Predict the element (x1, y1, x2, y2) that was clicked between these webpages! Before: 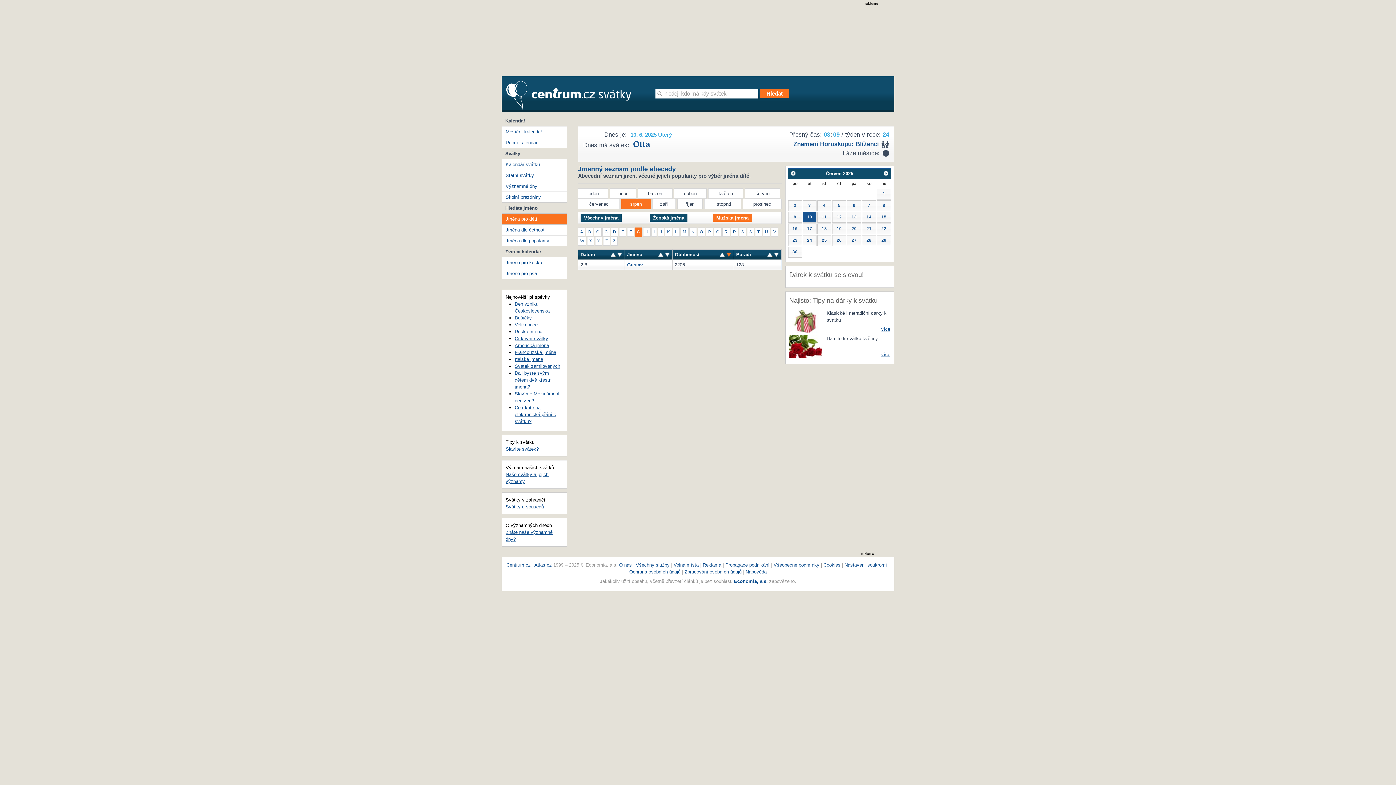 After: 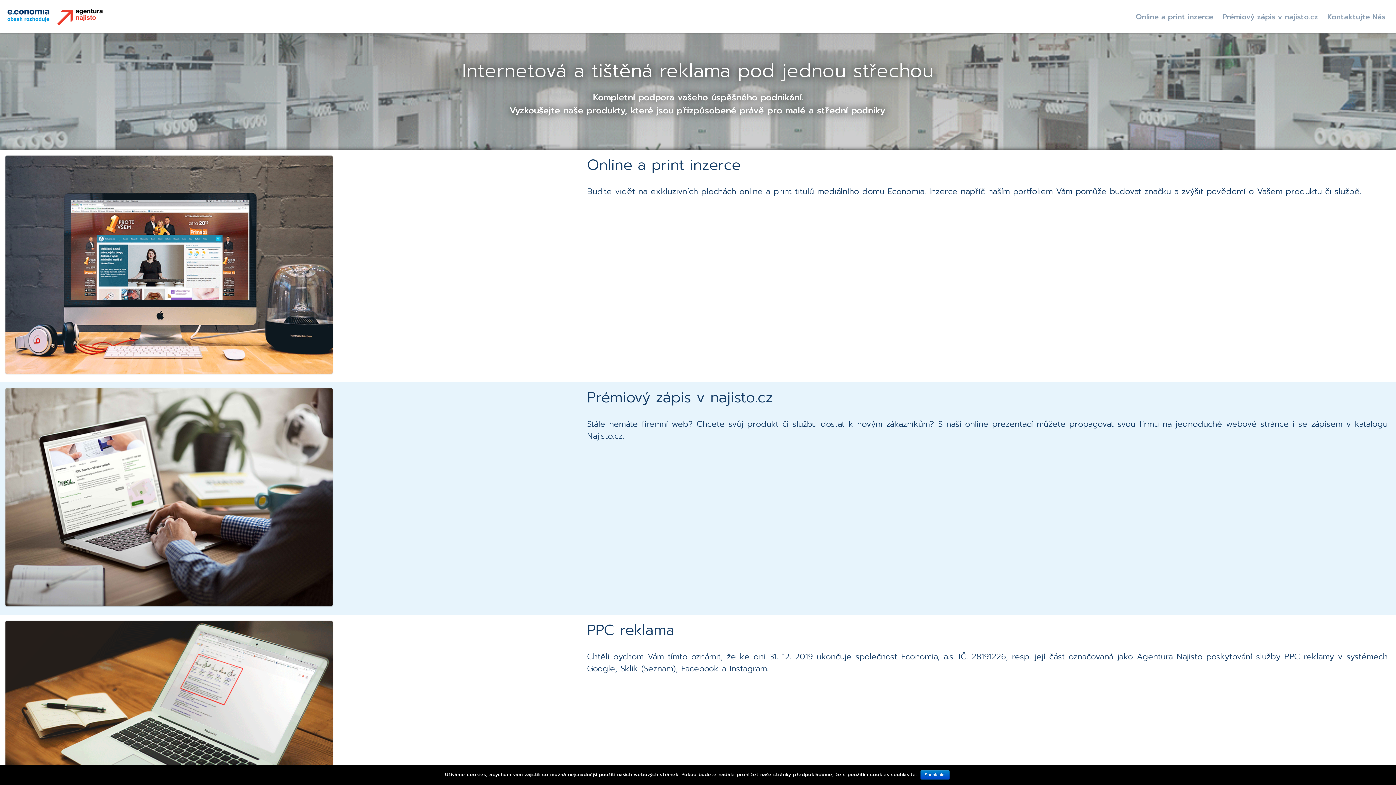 Action: bbox: (725, 562, 769, 568) label: Propagace podnikání